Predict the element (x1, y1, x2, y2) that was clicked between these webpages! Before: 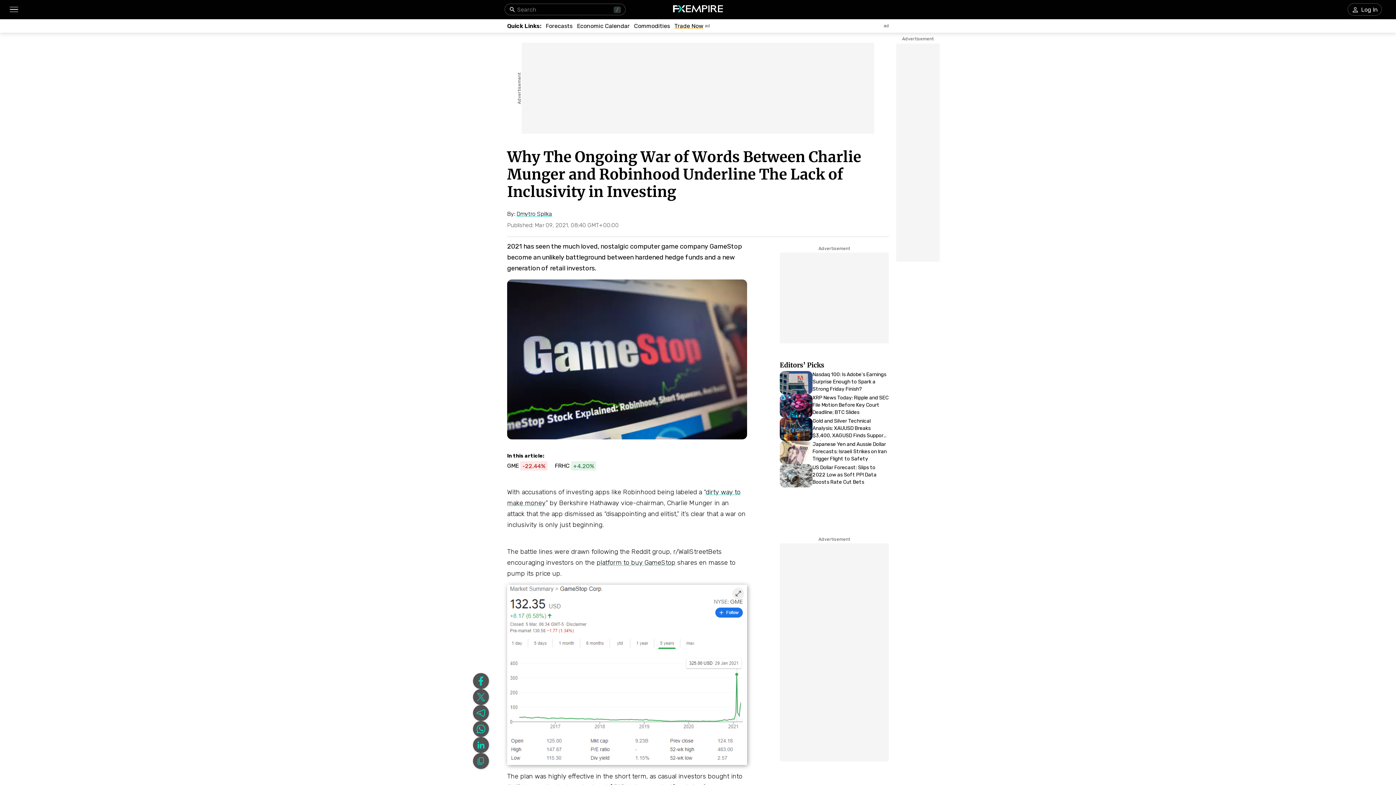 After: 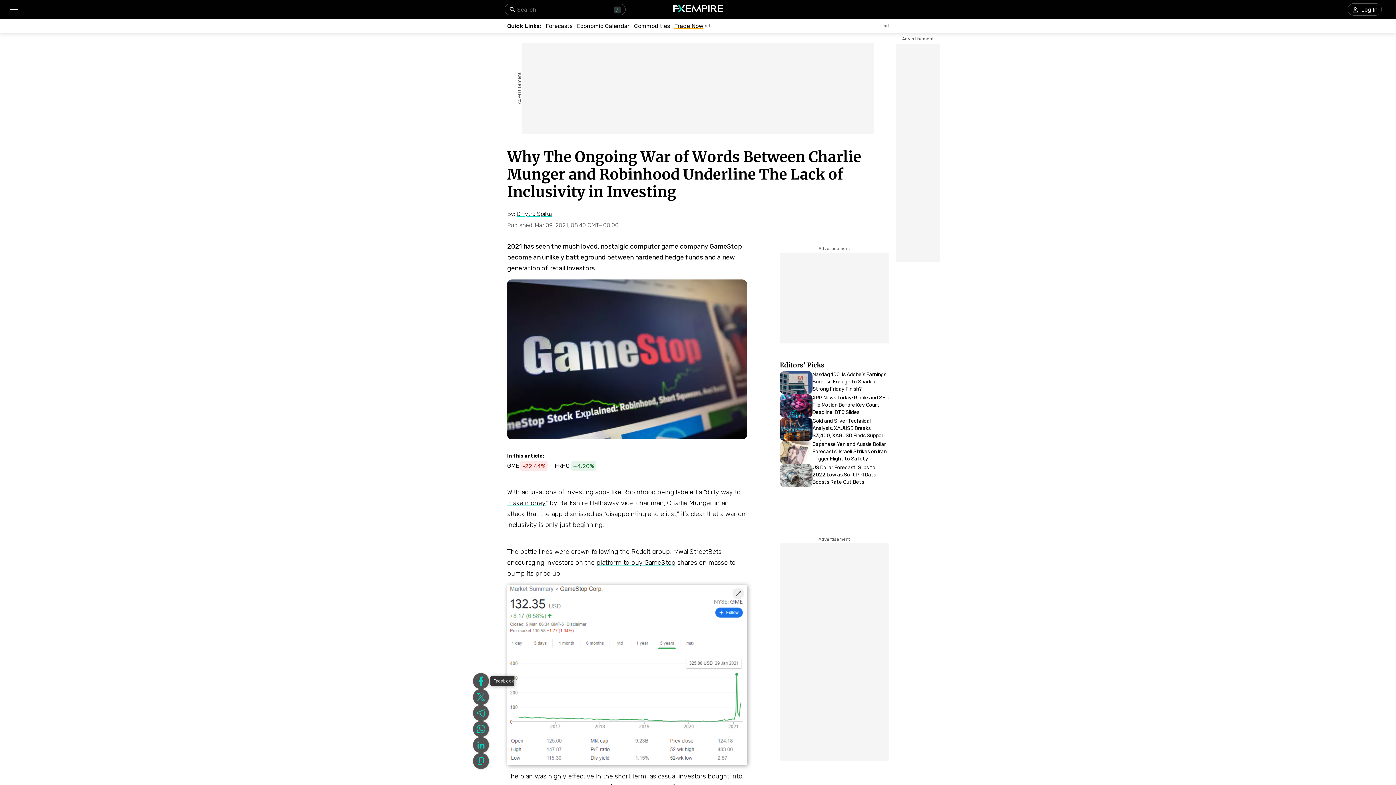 Action: label: Share on Facebook bbox: (473, 673, 489, 689)